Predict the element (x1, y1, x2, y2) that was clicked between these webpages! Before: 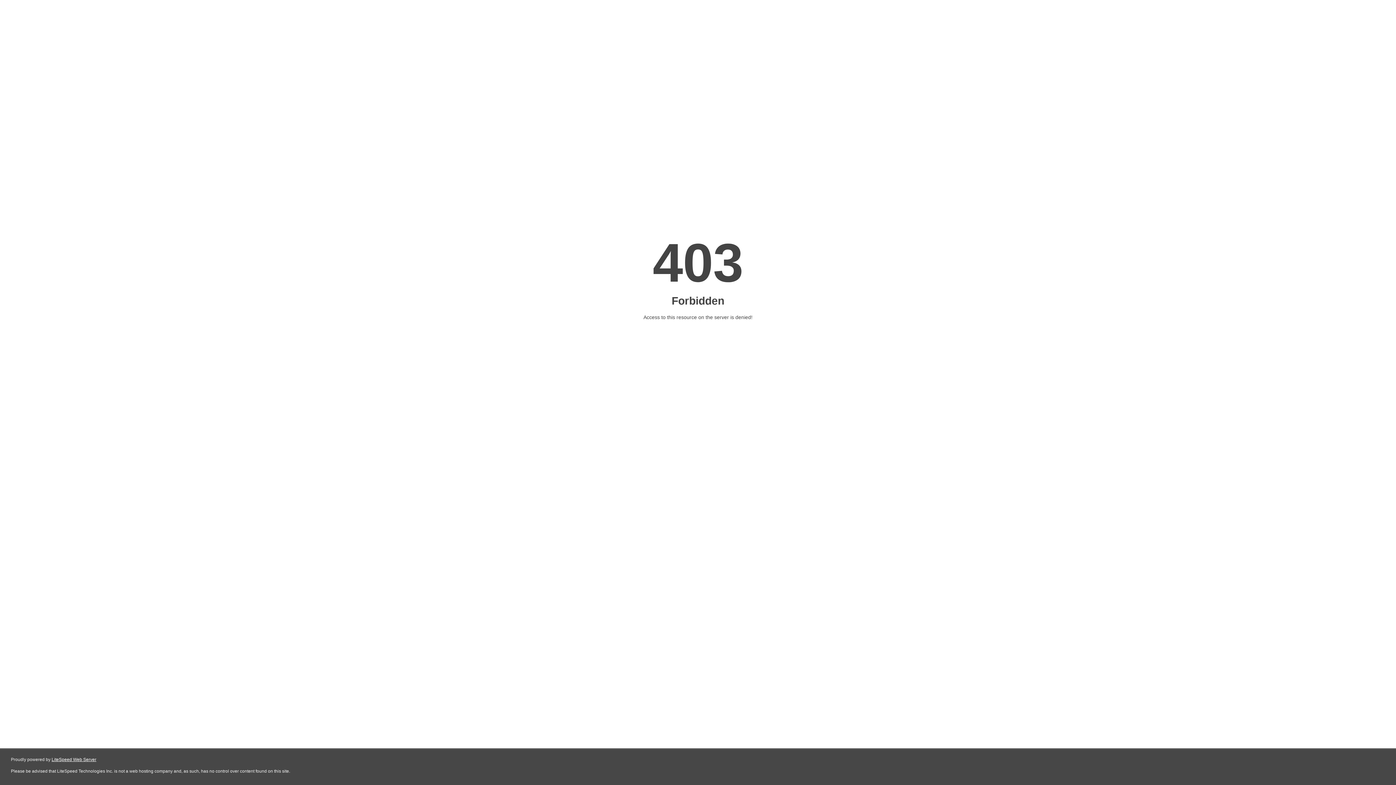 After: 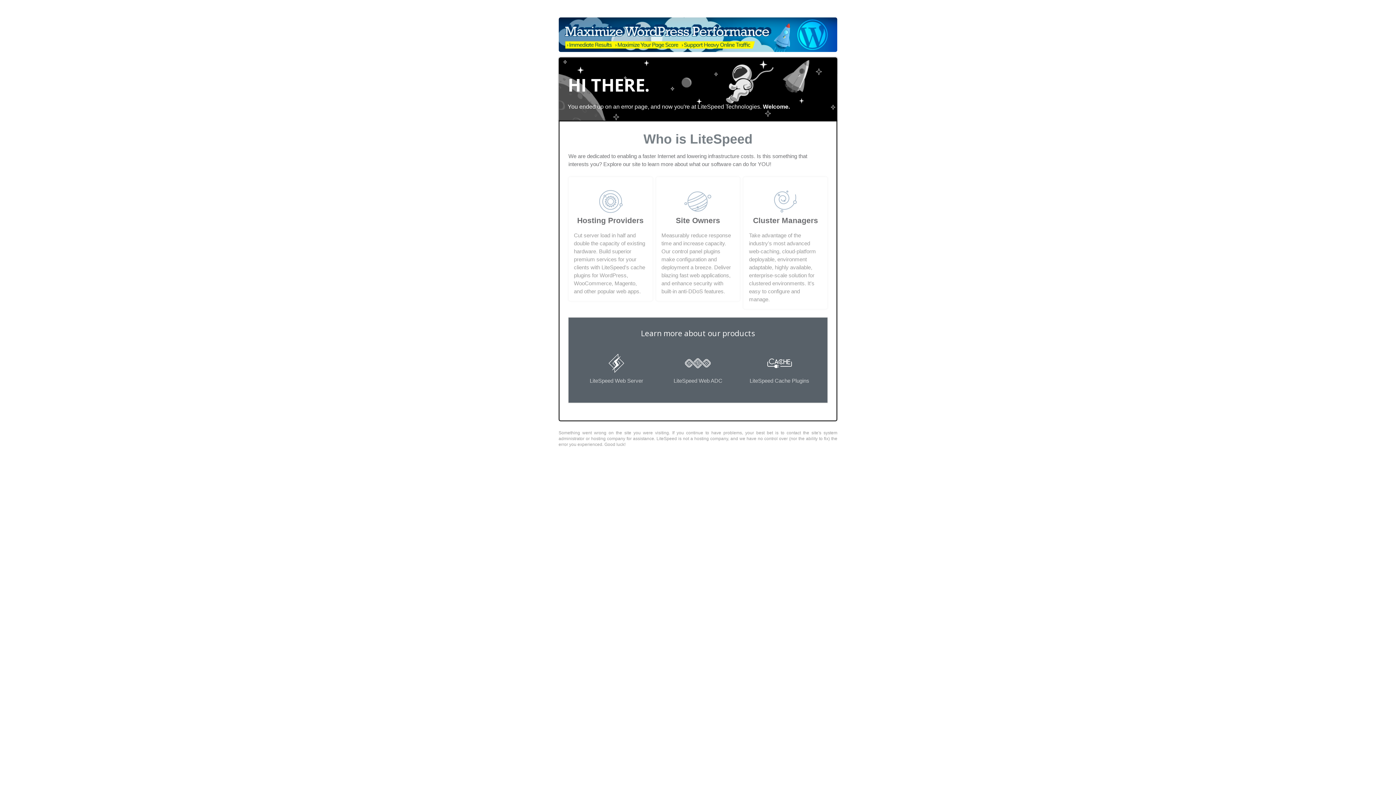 Action: label: LiteSpeed Web Server bbox: (51, 757, 96, 762)